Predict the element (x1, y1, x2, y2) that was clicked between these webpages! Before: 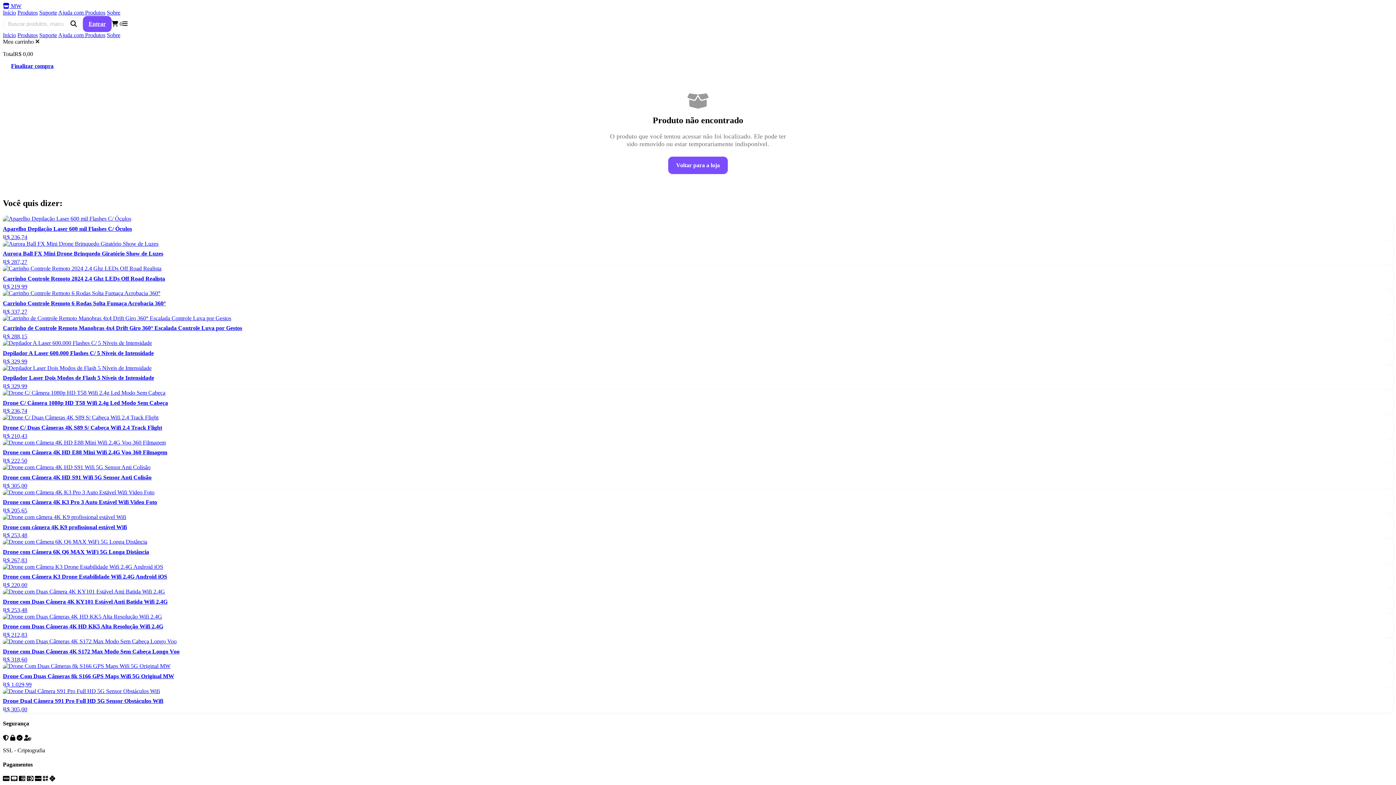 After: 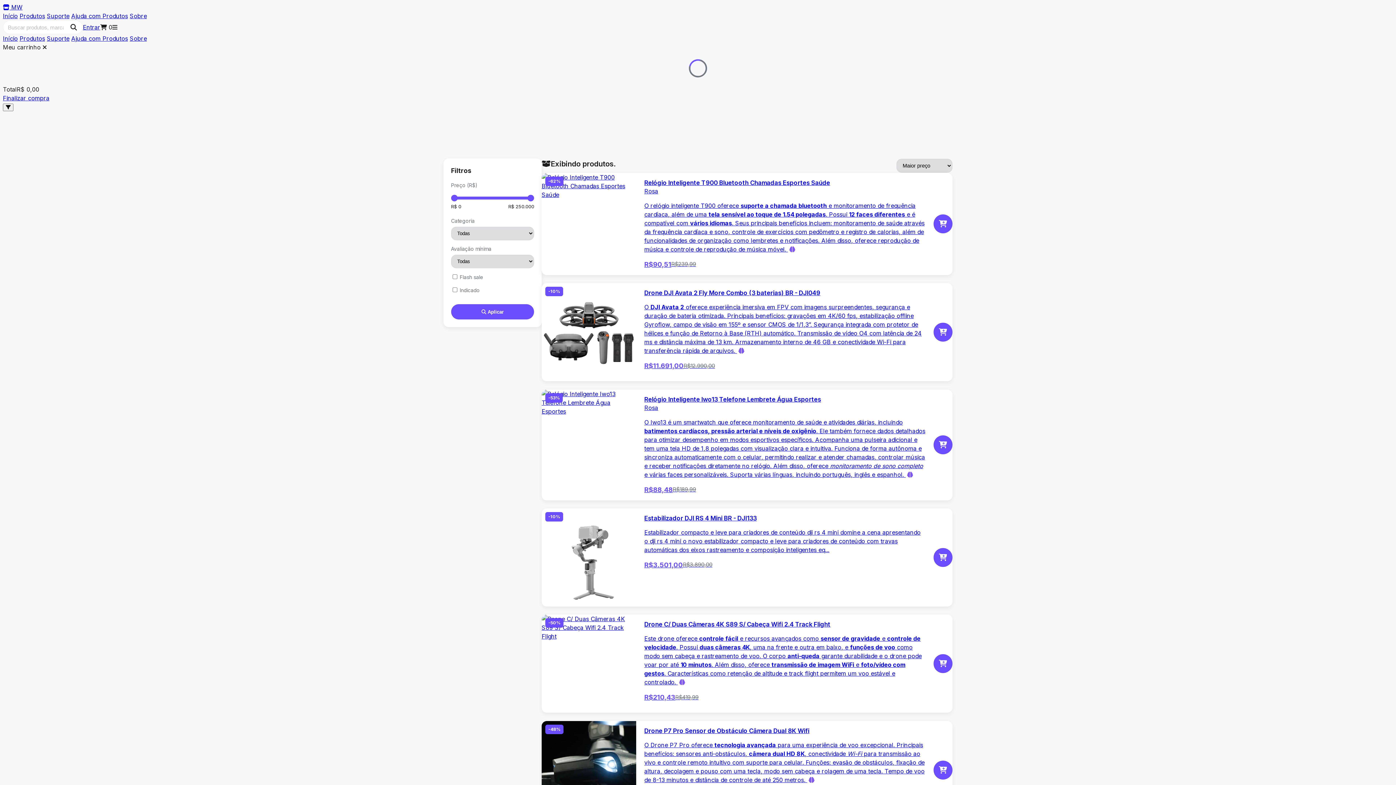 Action: bbox: (17, 9, 37, 15) label: Produtos